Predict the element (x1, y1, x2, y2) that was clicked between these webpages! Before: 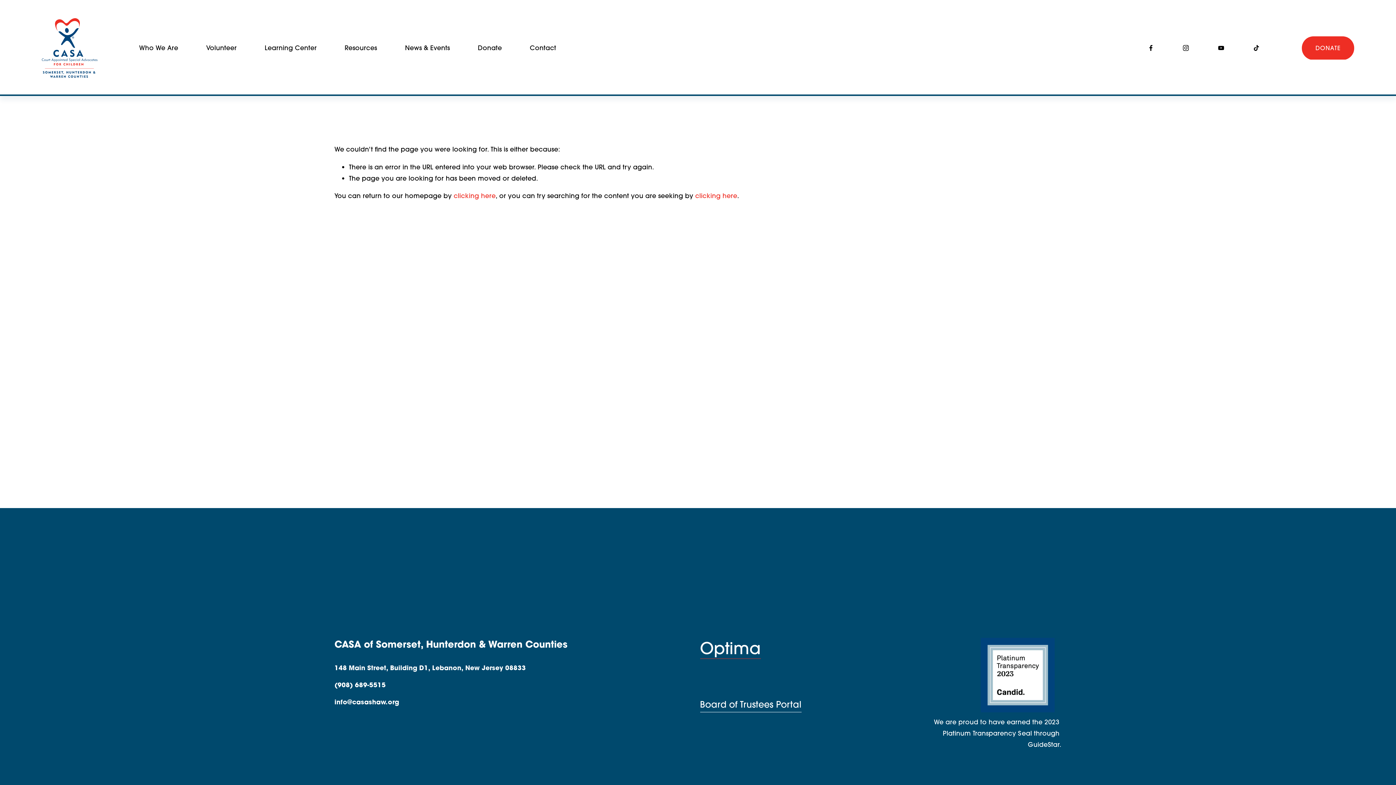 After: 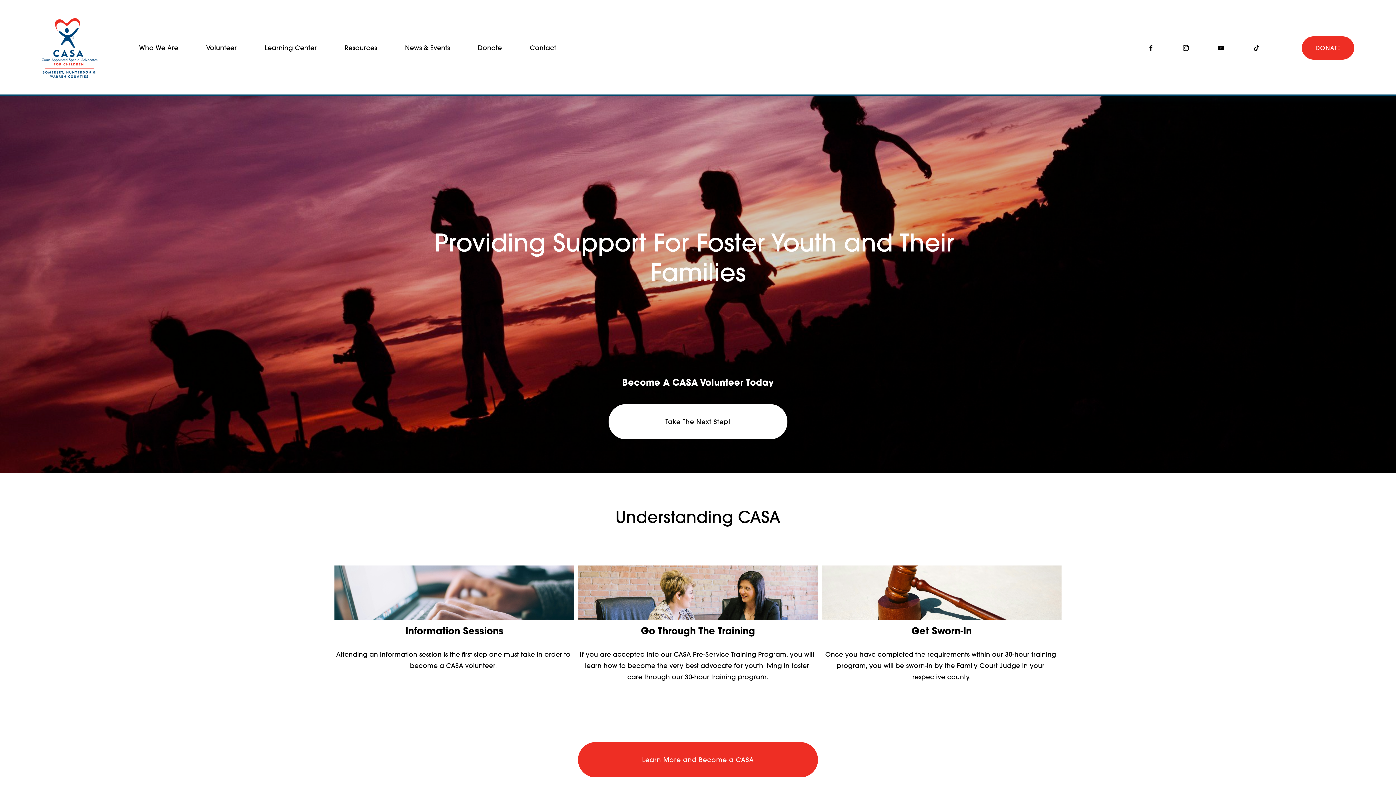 Action: bbox: (41, 18, 97, 77)